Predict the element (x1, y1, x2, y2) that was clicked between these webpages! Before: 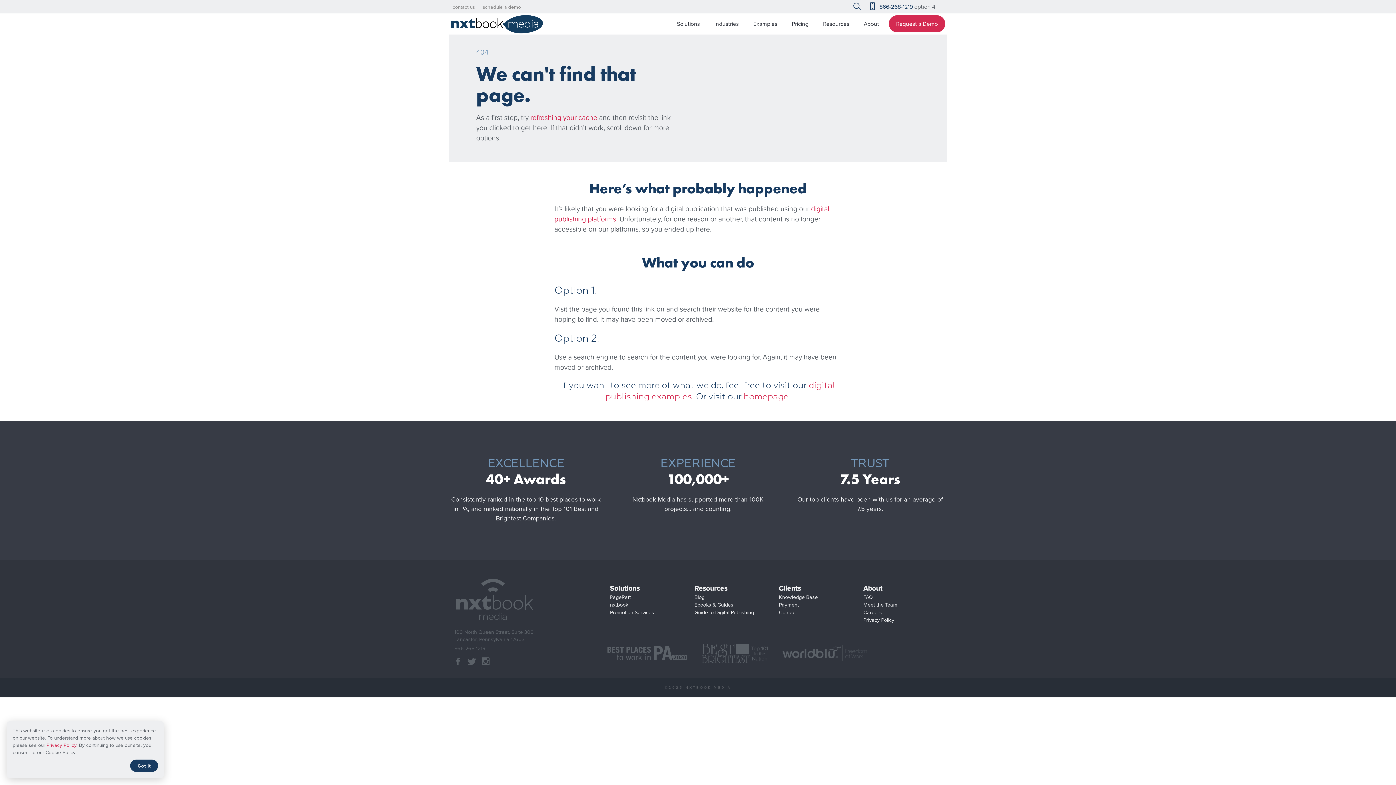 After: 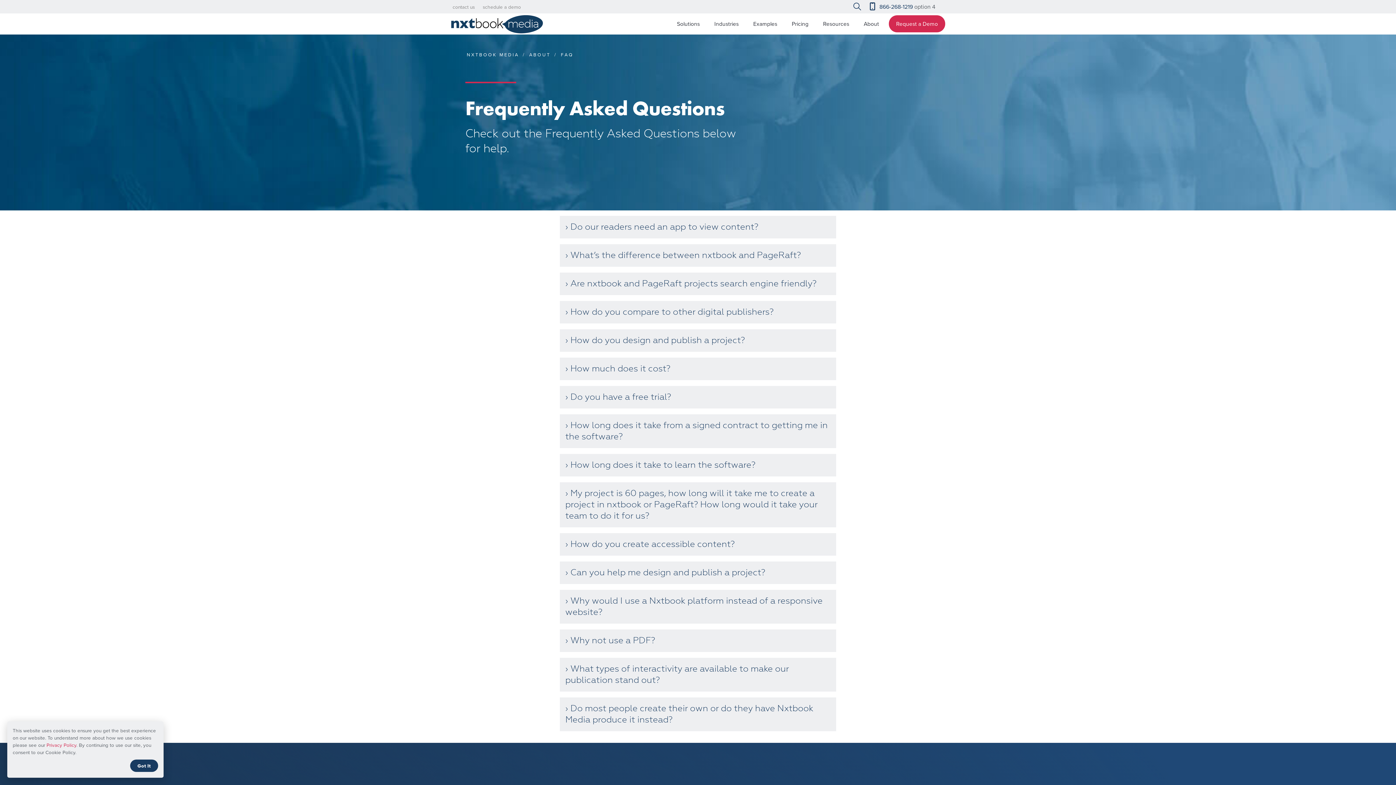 Action: bbox: (862, 592, 873, 602) label: FAQ